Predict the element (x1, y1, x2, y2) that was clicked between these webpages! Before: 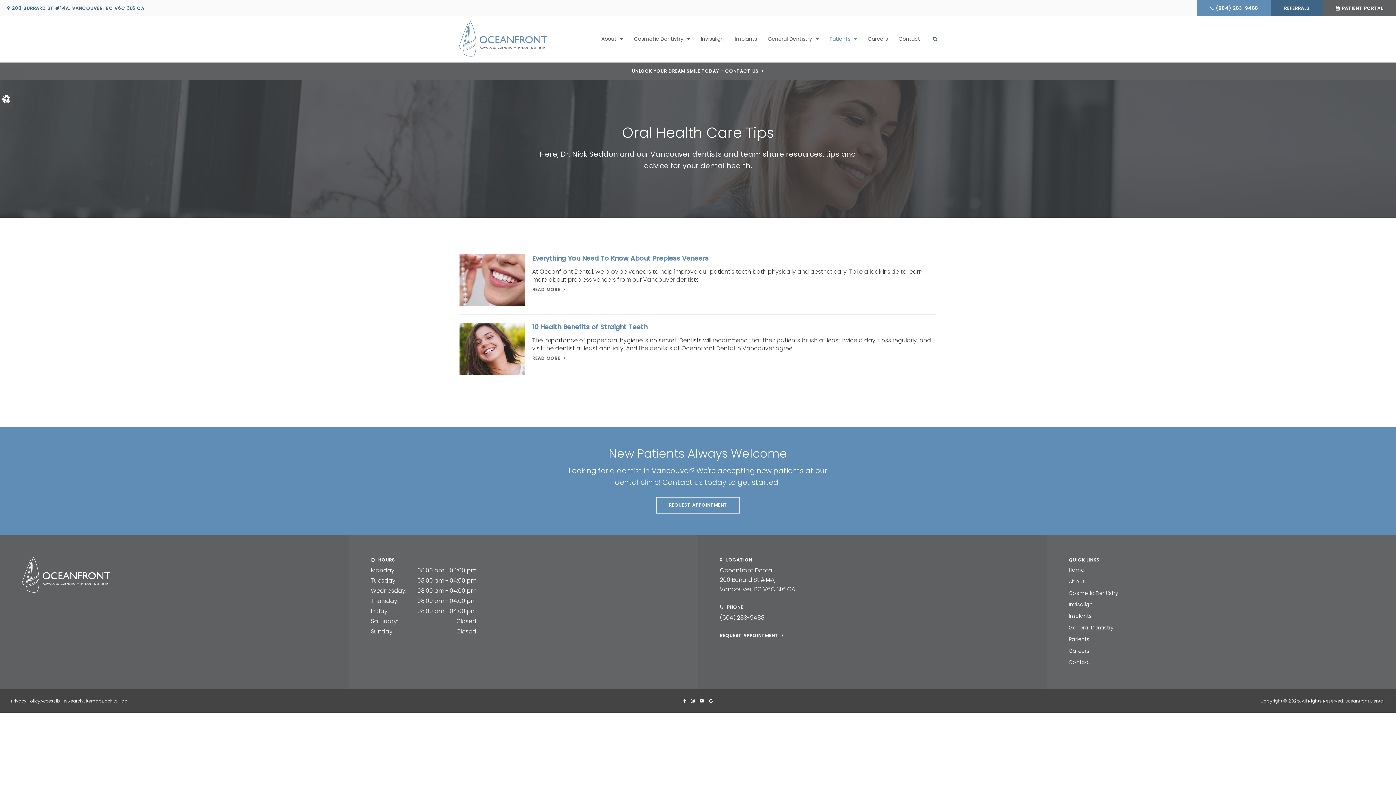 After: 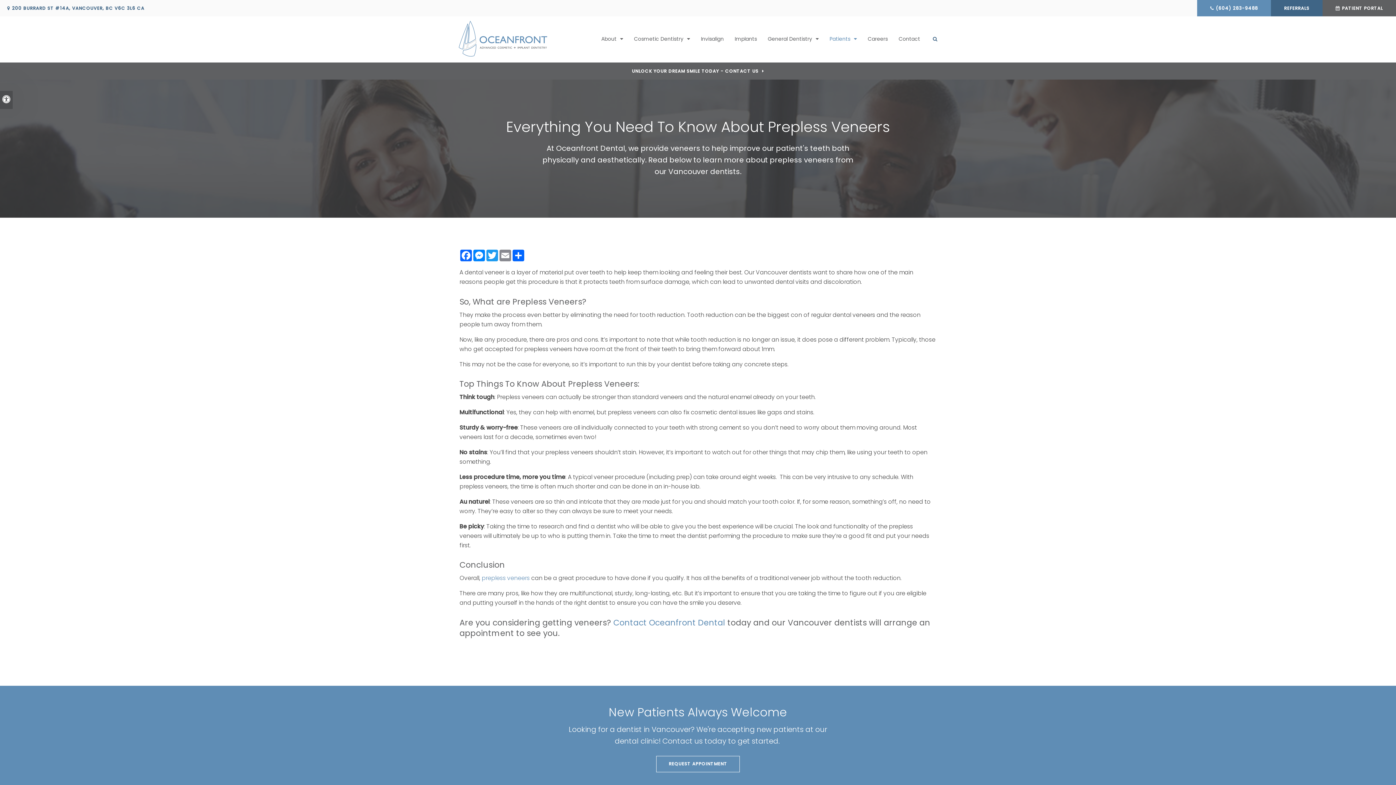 Action: bbox: (459, 254, 525, 306)